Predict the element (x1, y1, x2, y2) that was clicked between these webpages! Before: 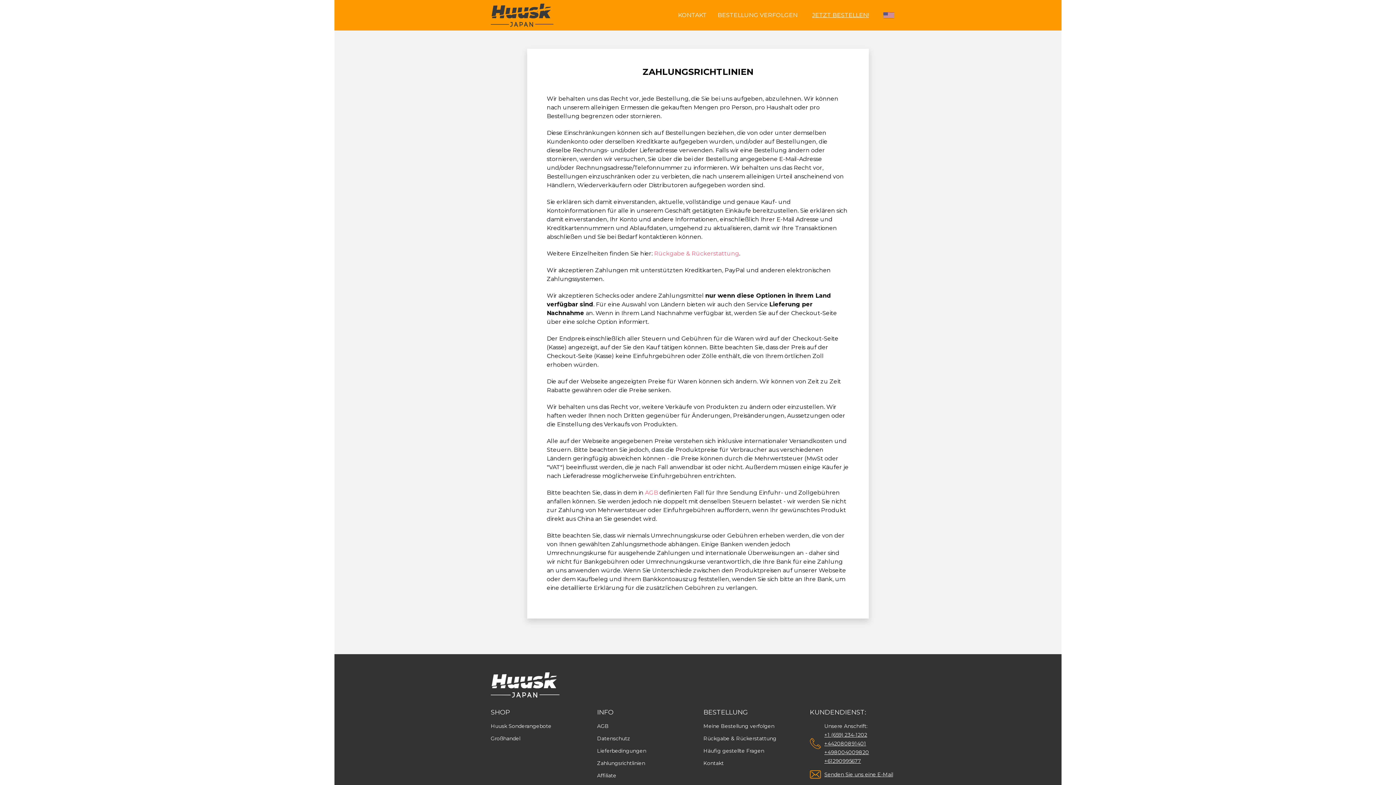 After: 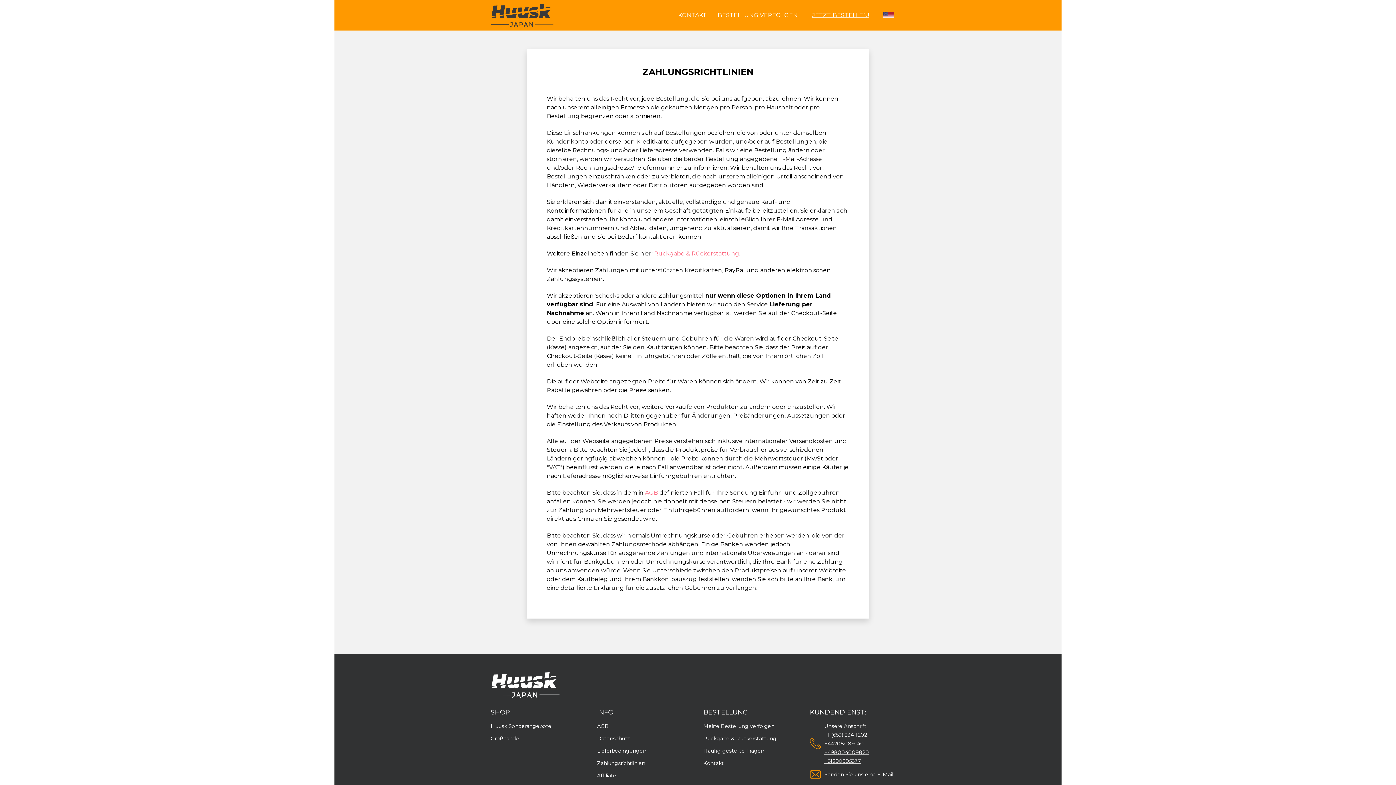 Action: bbox: (597, 760, 645, 767) label: Zahlungsrichtlinien